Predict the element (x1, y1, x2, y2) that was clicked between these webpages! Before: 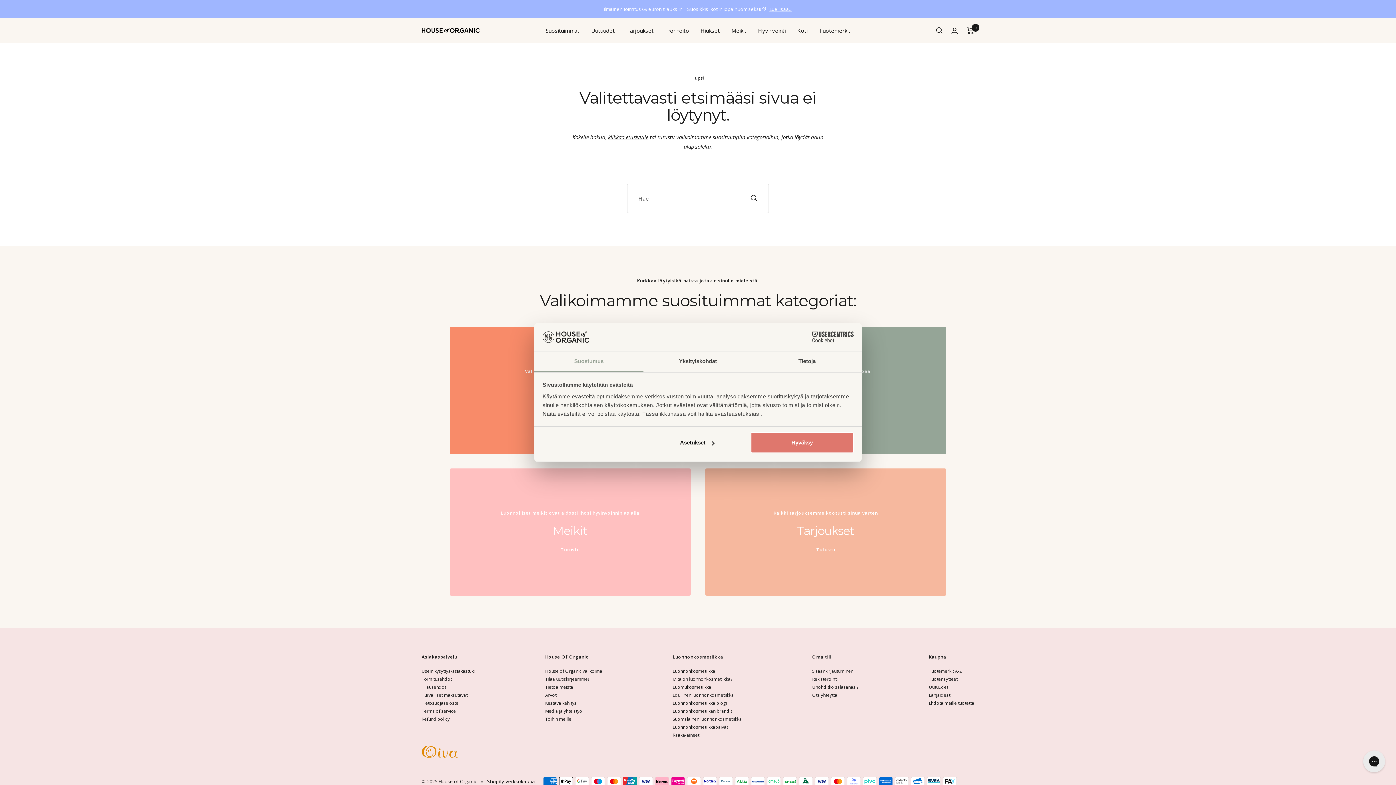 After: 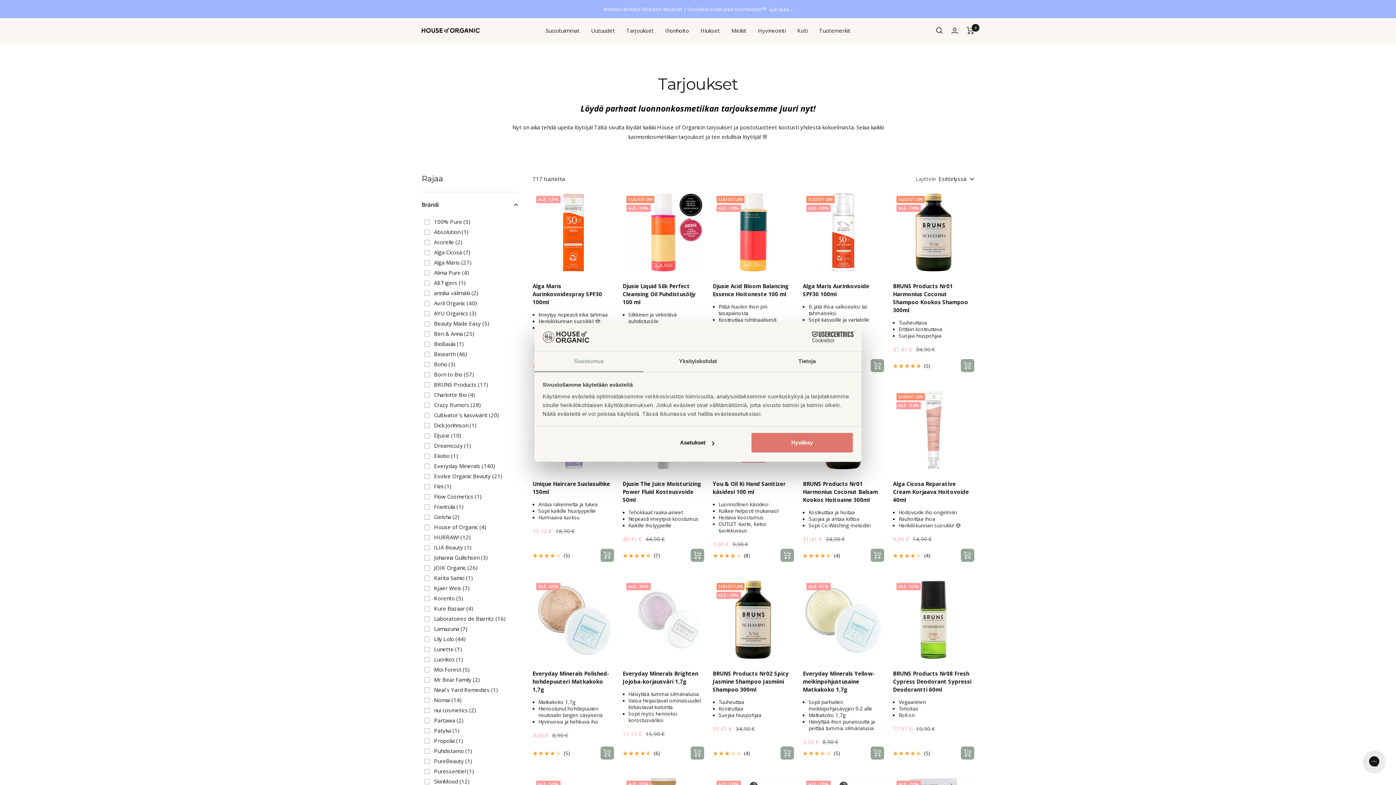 Action: bbox: (705, 468, 946, 596) label: Kaikki tarjouksemme kootusti sinua varten

Tarjoukset

Tutustu